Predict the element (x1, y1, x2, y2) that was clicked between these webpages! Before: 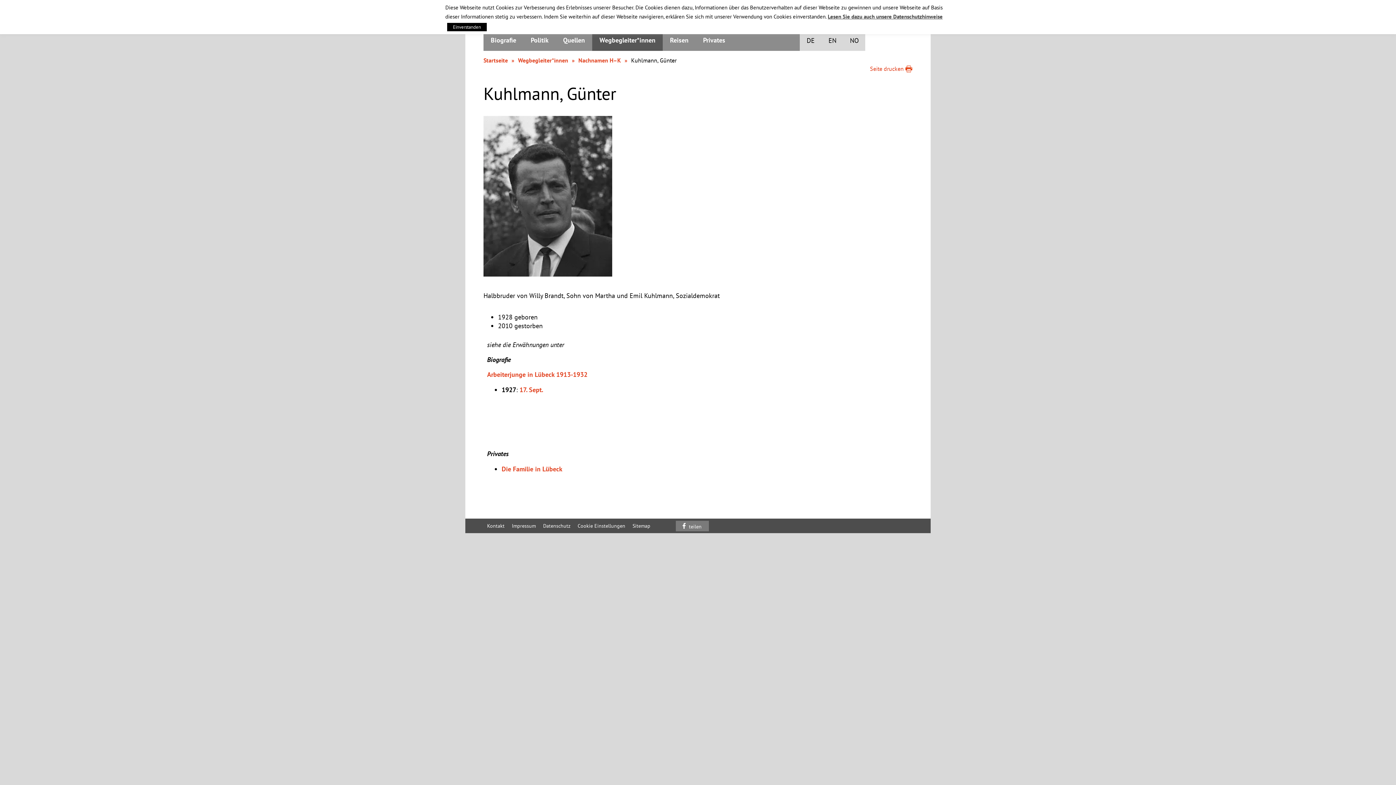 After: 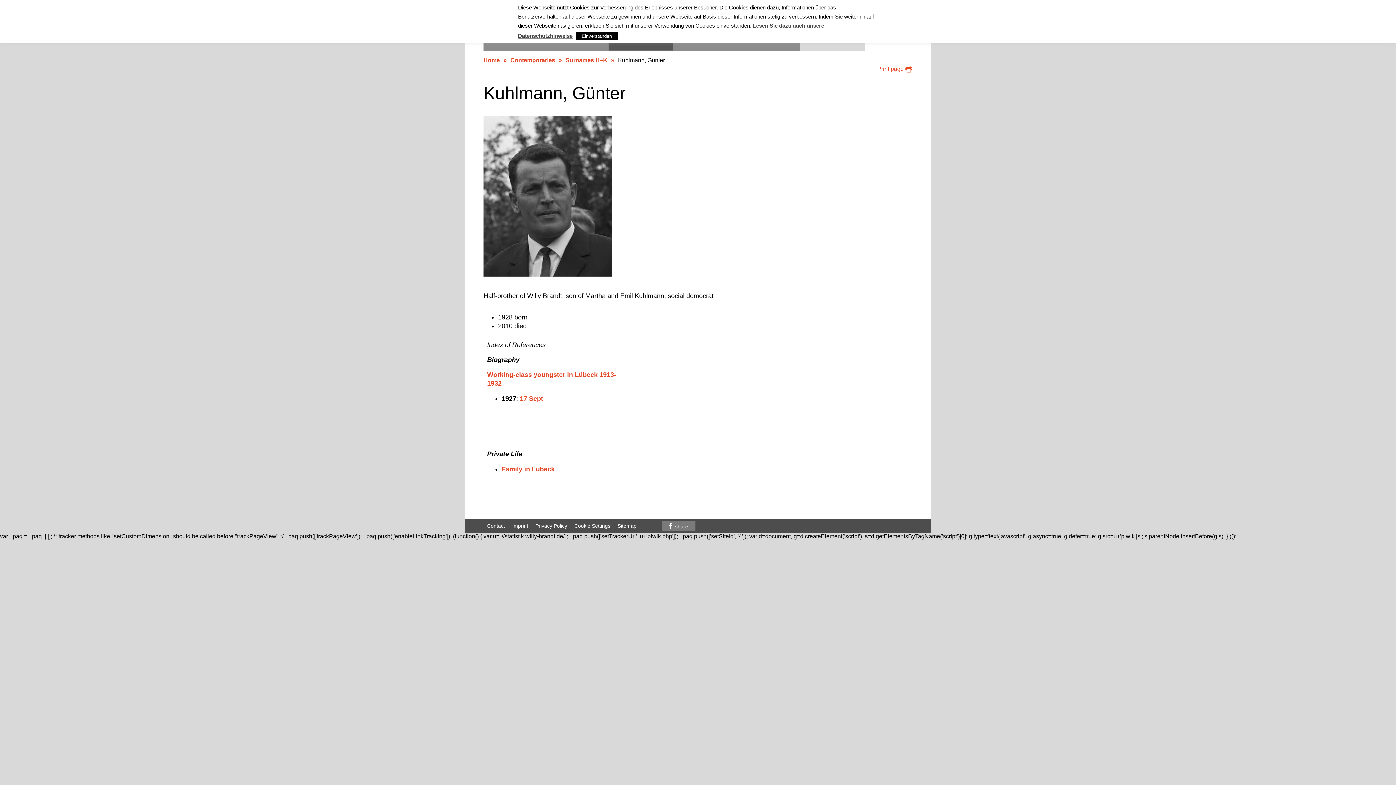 Action: bbox: (821, 29, 843, 50) label: EN